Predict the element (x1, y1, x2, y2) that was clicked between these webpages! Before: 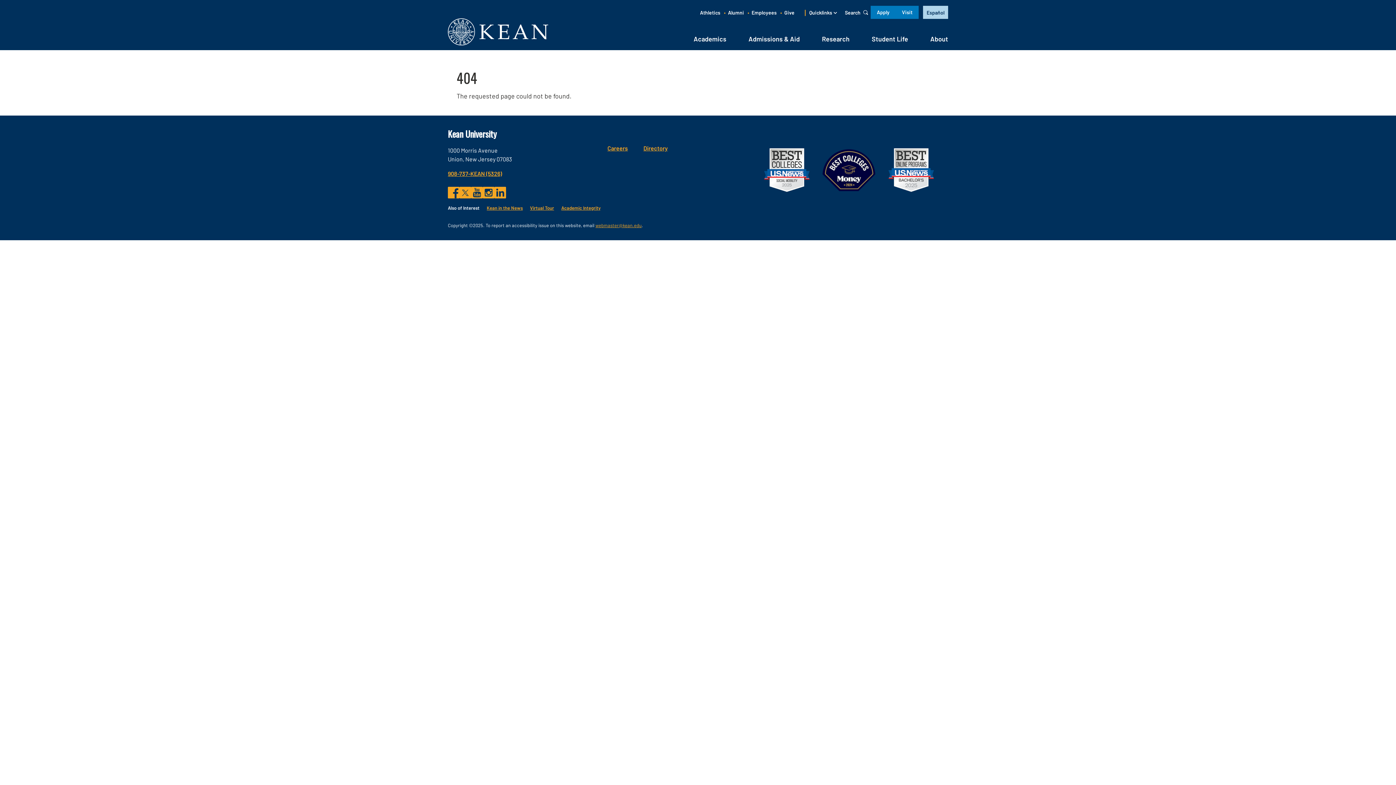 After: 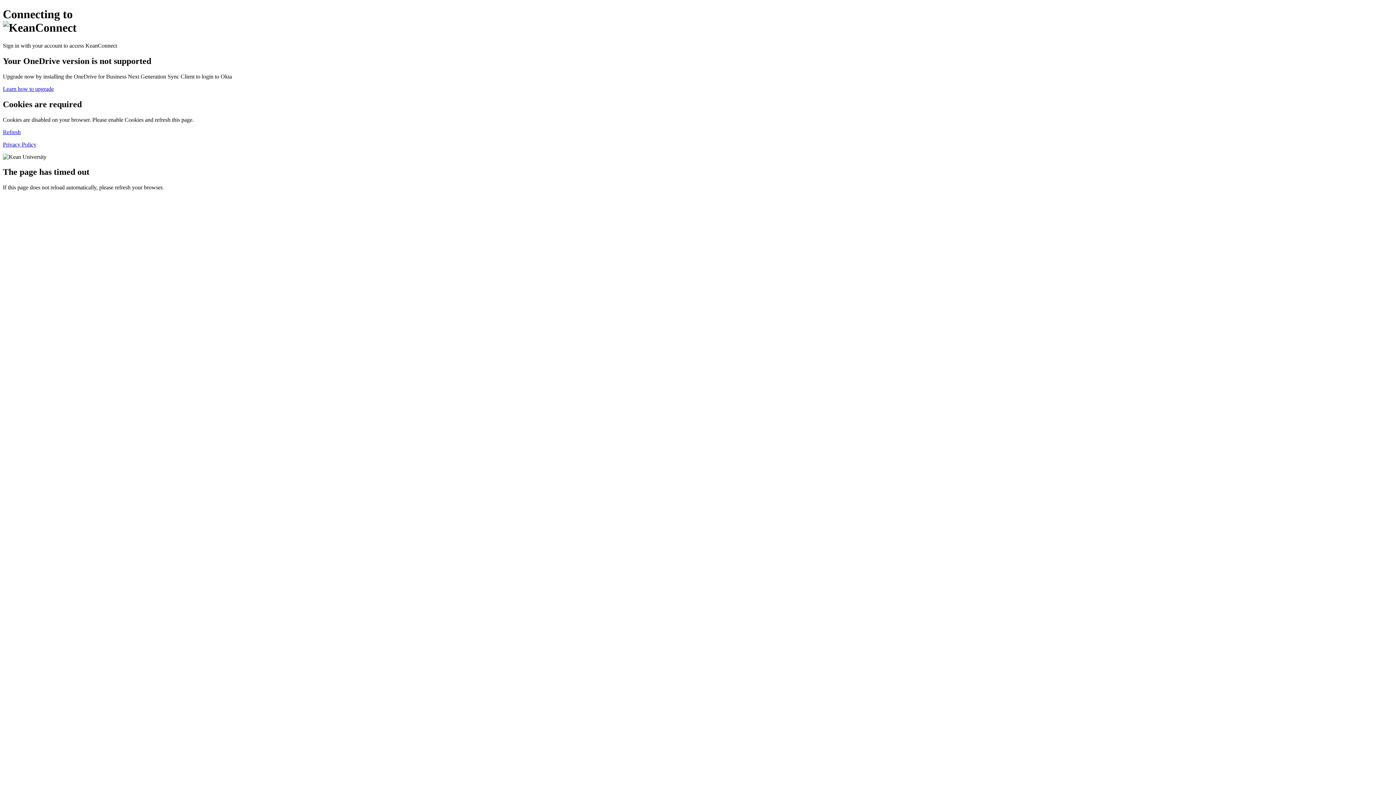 Action: label: Employees bbox: (751, 9, 776, 15)